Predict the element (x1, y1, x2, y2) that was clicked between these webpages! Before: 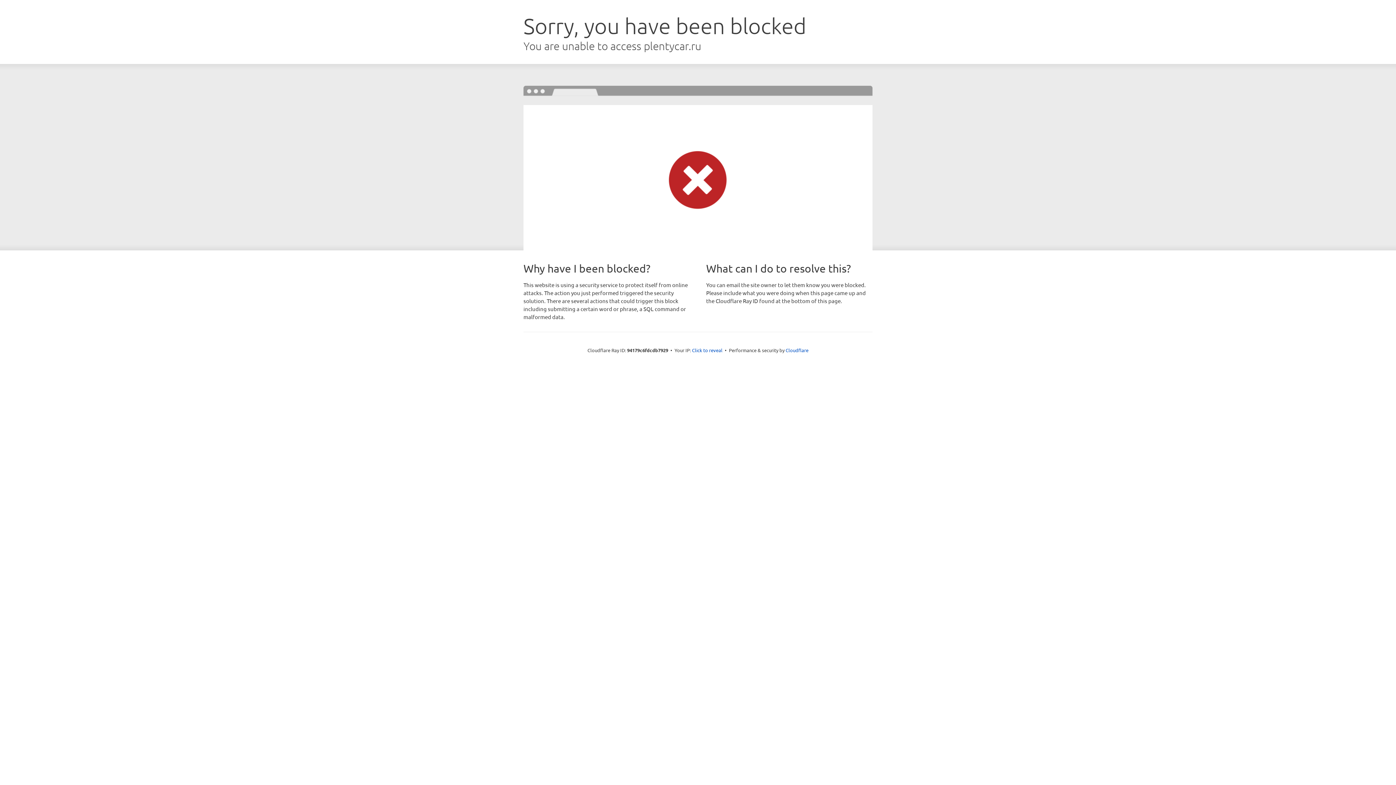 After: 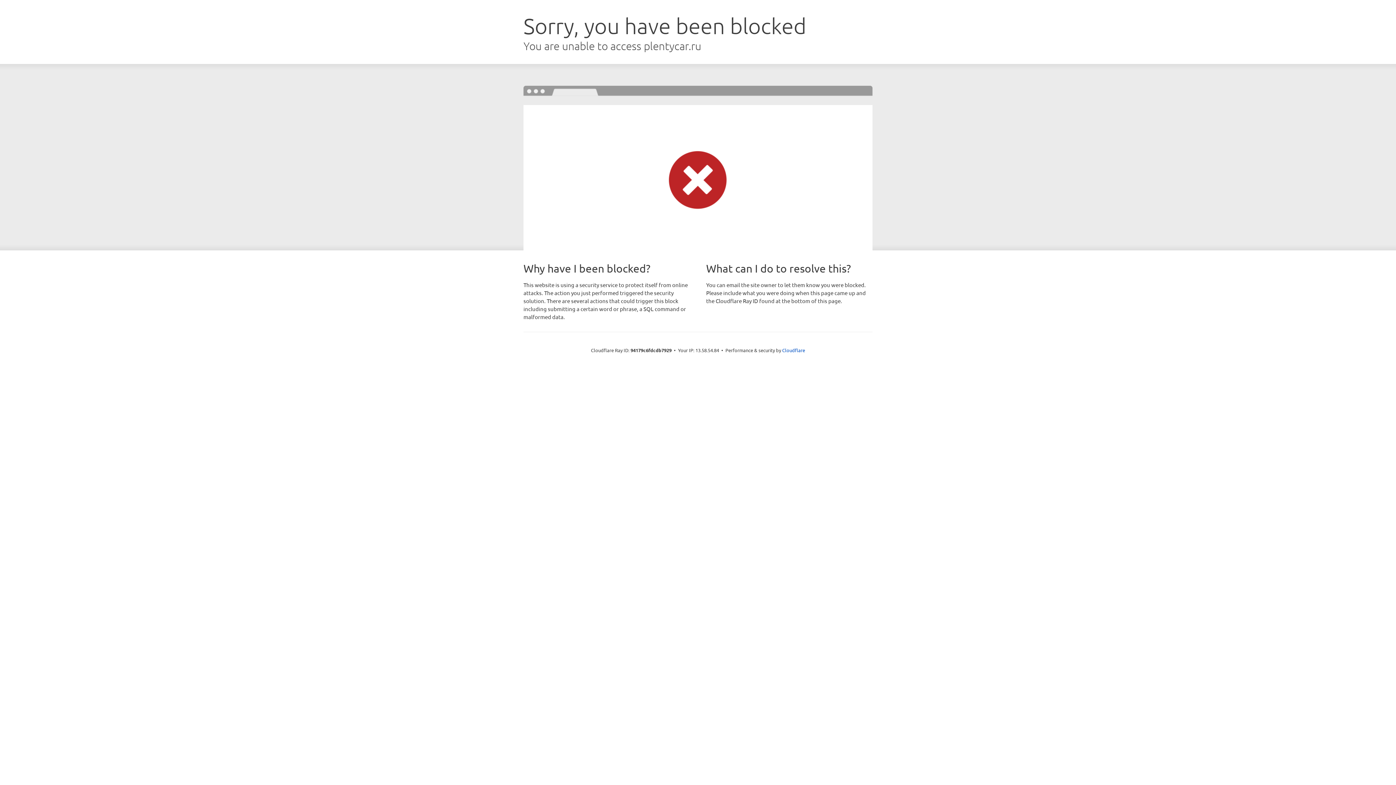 Action: label: Click to reveal bbox: (692, 346, 722, 353)